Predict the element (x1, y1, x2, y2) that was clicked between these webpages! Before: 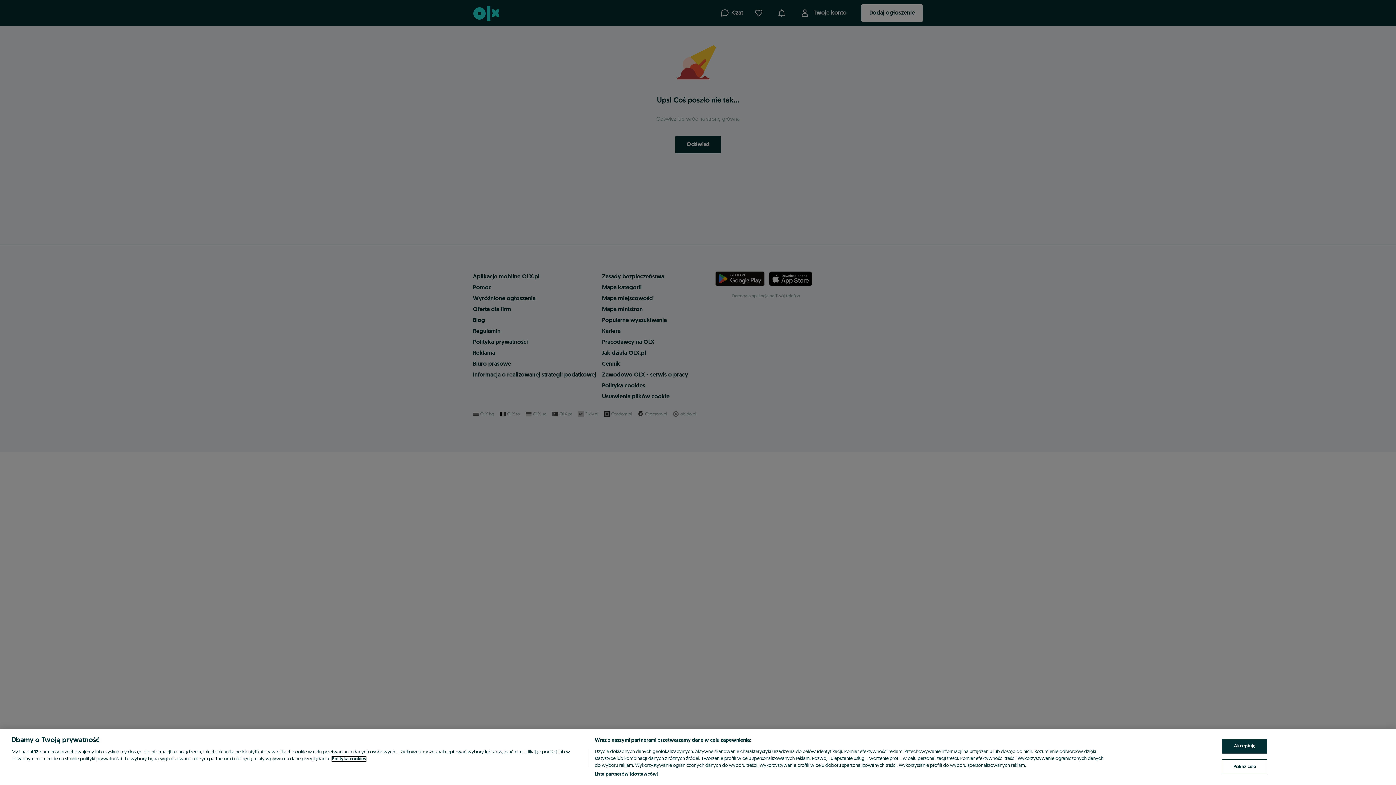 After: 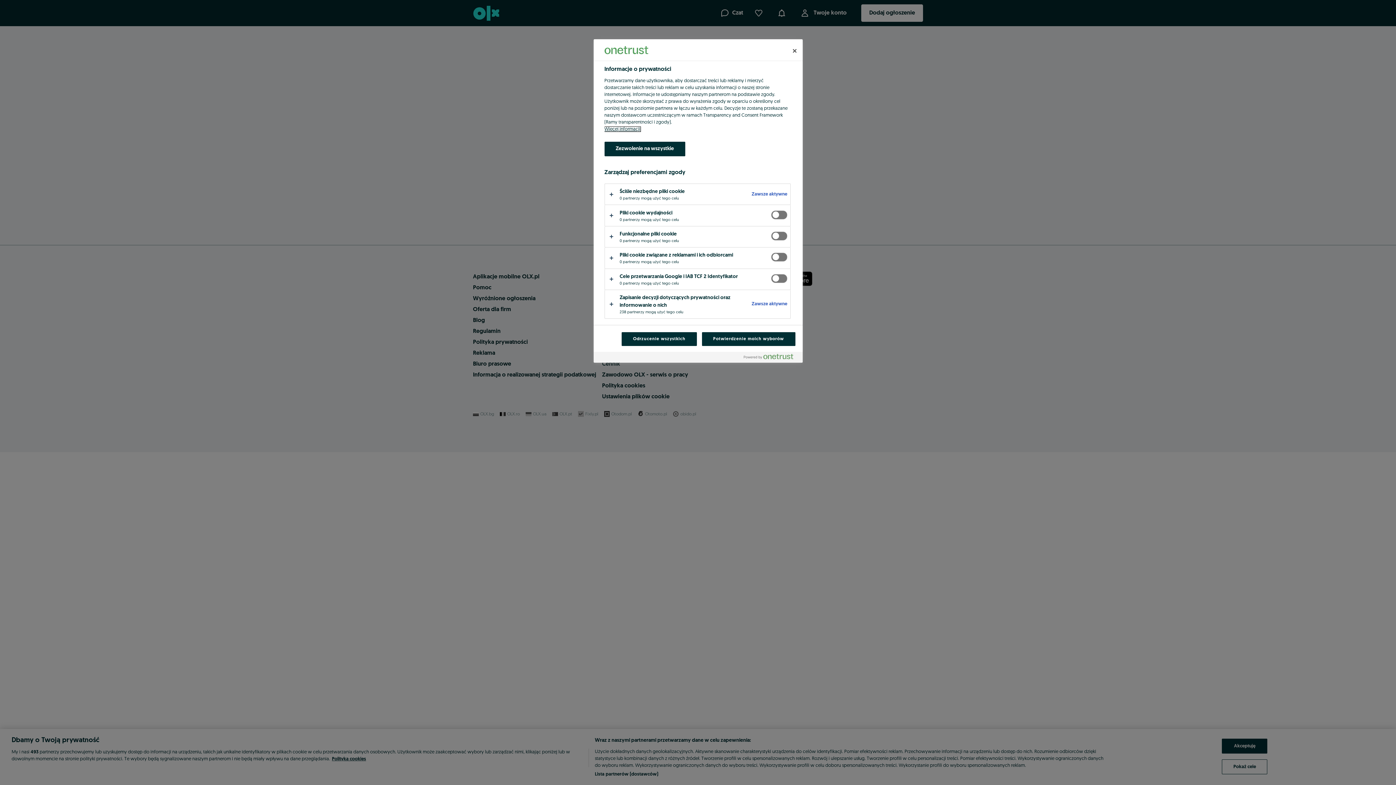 Action: label: Pokaż cele bbox: (1222, 759, 1267, 774)